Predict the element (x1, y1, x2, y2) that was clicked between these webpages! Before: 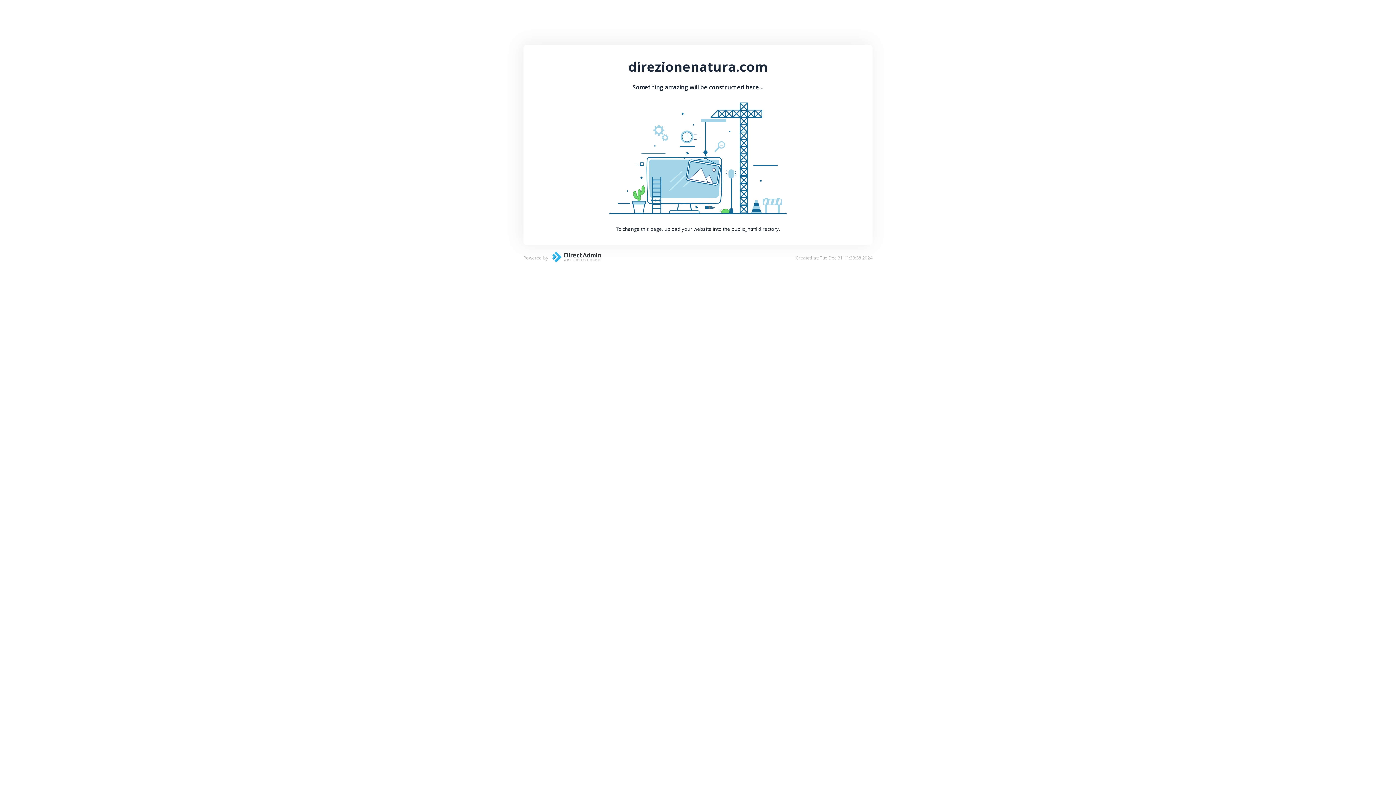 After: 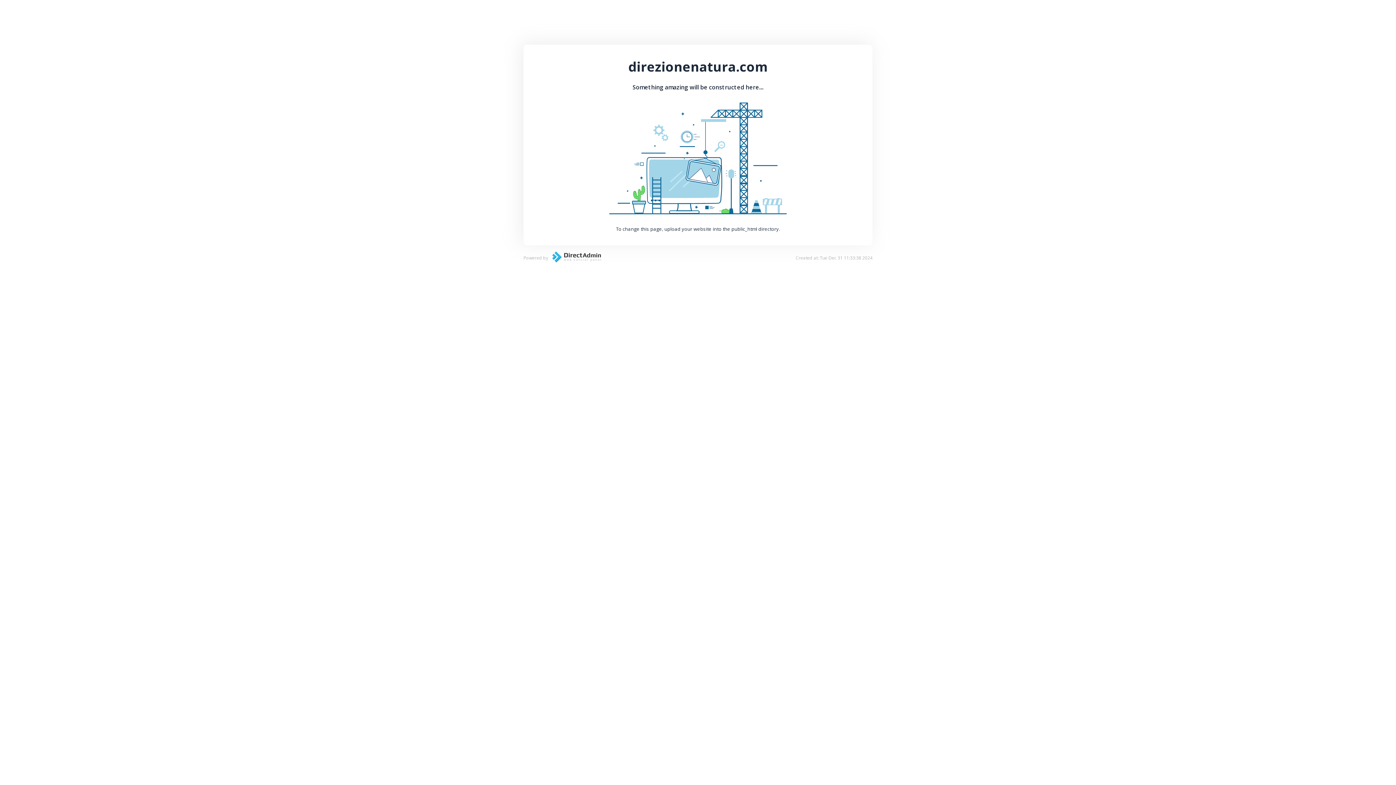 Action: bbox: (548, 257, 601, 264)